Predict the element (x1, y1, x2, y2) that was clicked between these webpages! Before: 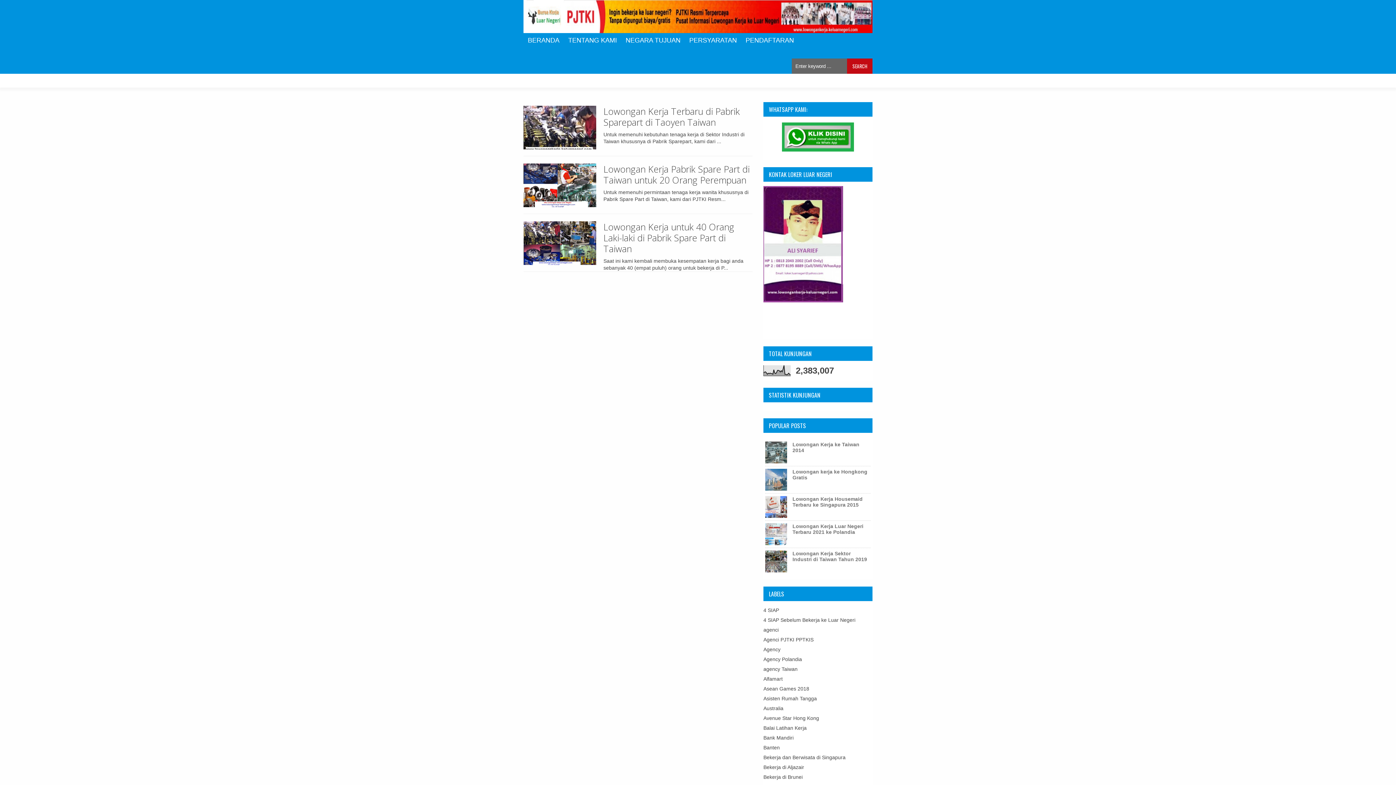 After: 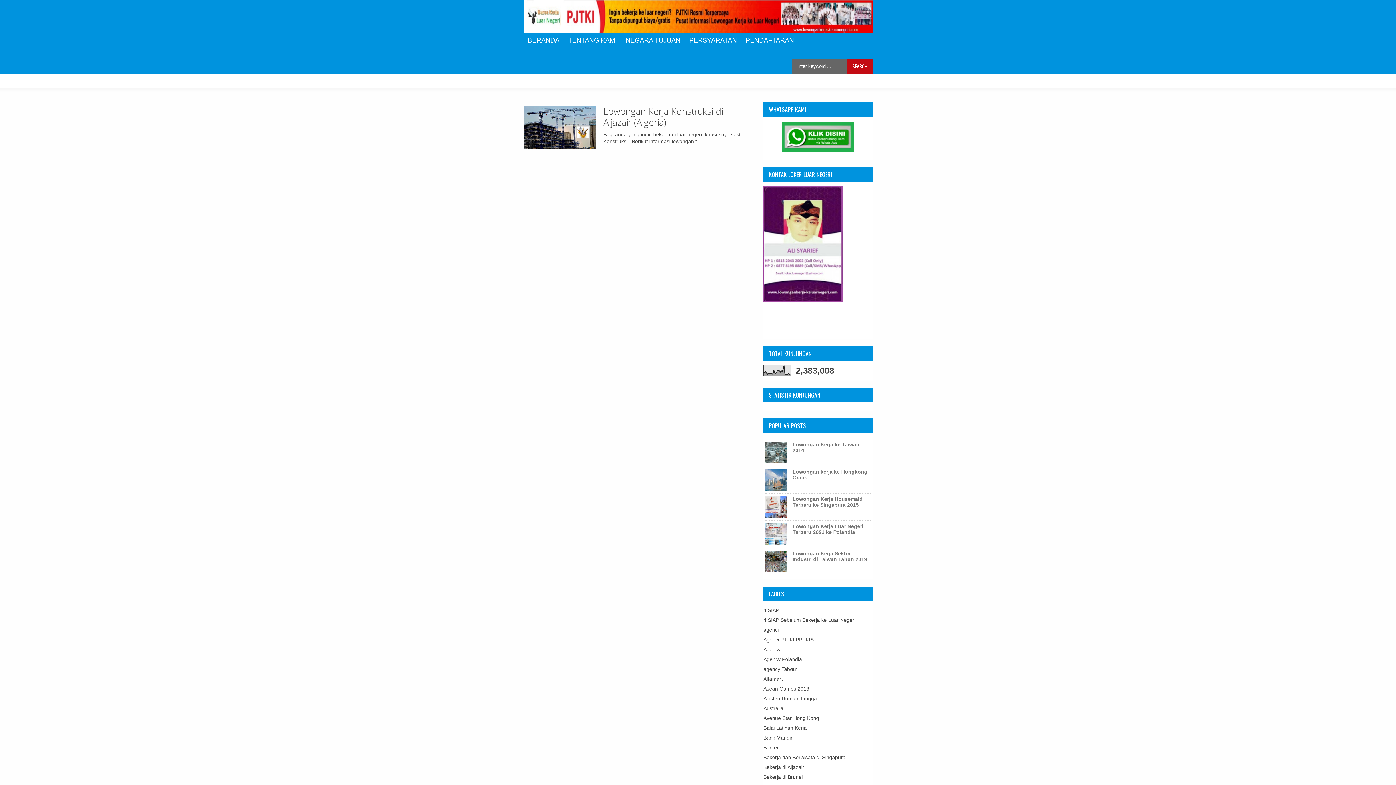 Action: label: Bekerja di Aljazair bbox: (763, 764, 804, 770)